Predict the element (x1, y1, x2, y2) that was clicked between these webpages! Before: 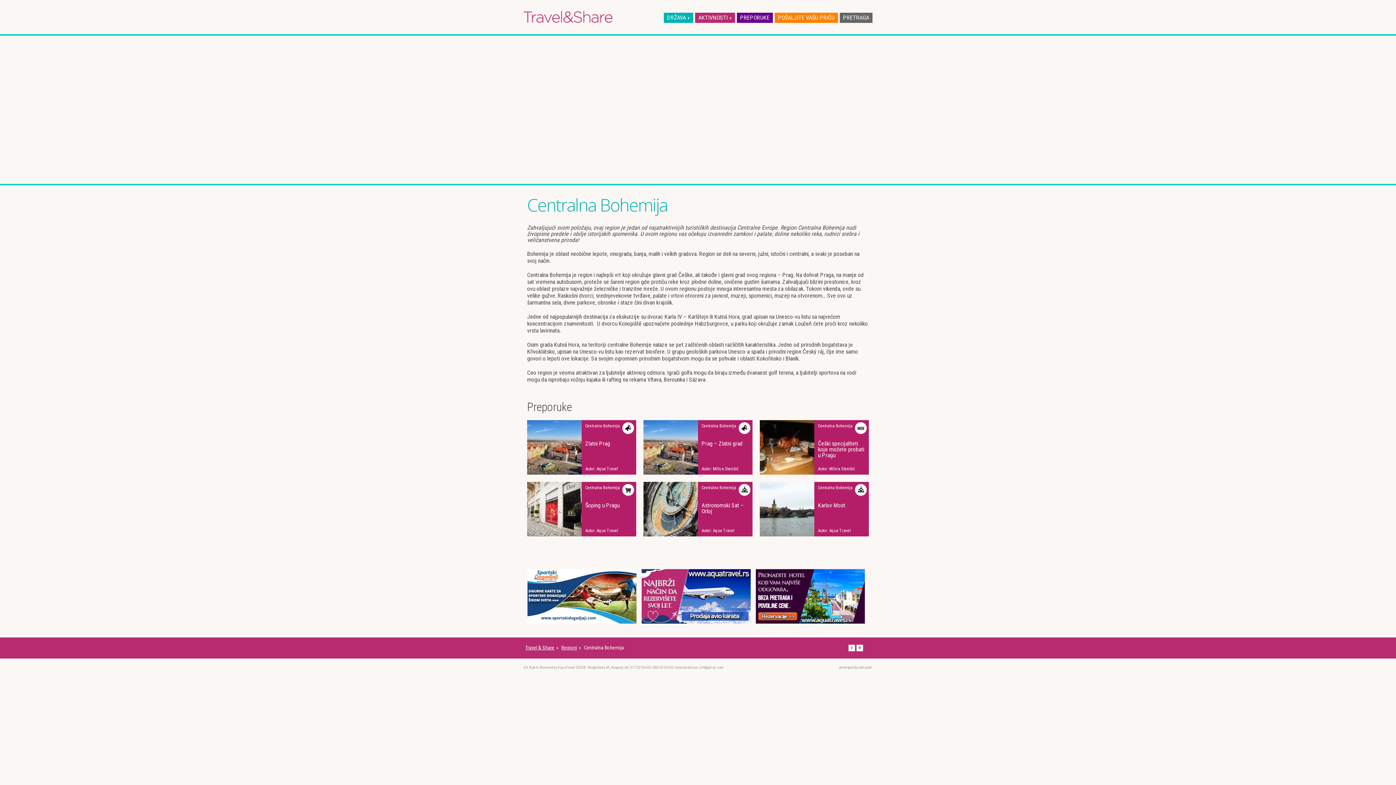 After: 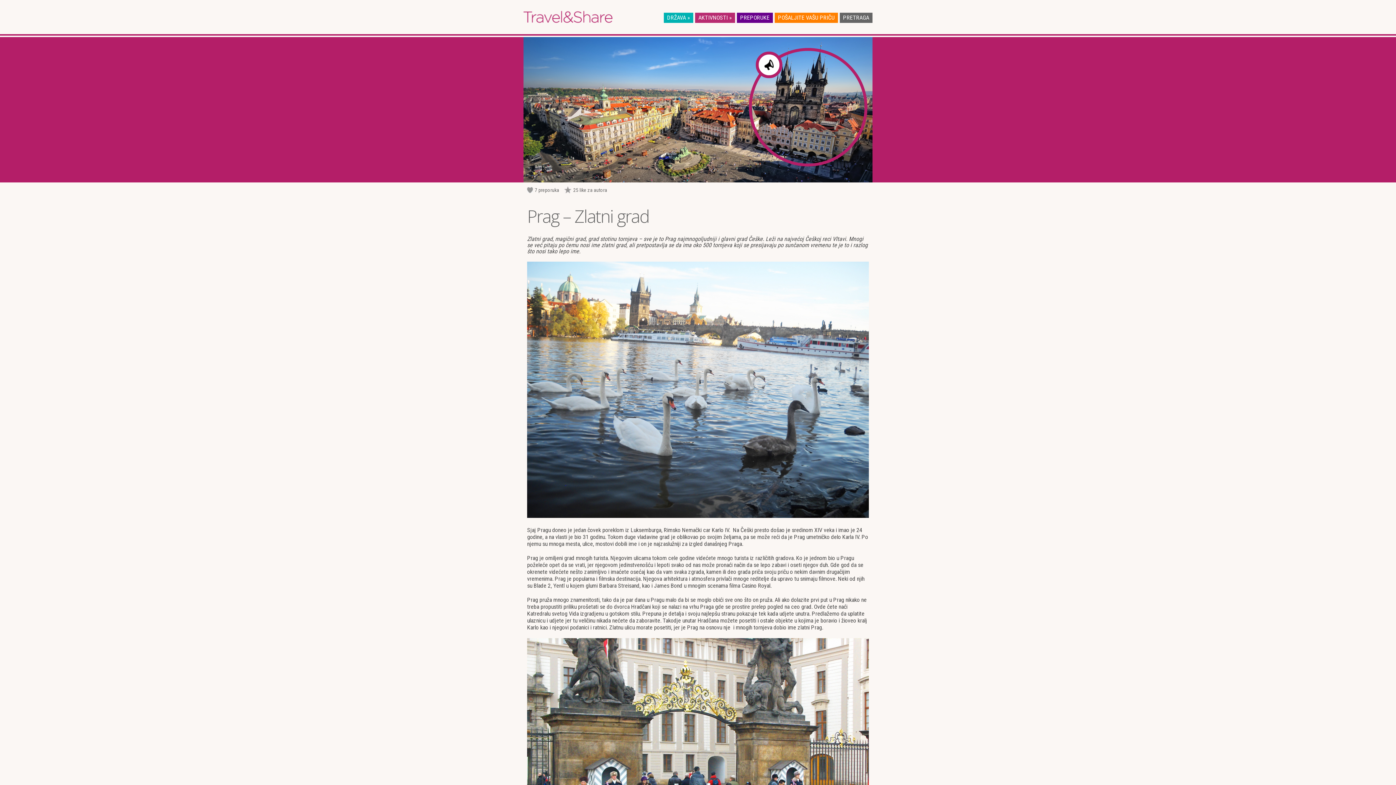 Action: bbox: (643, 469, 698, 476)